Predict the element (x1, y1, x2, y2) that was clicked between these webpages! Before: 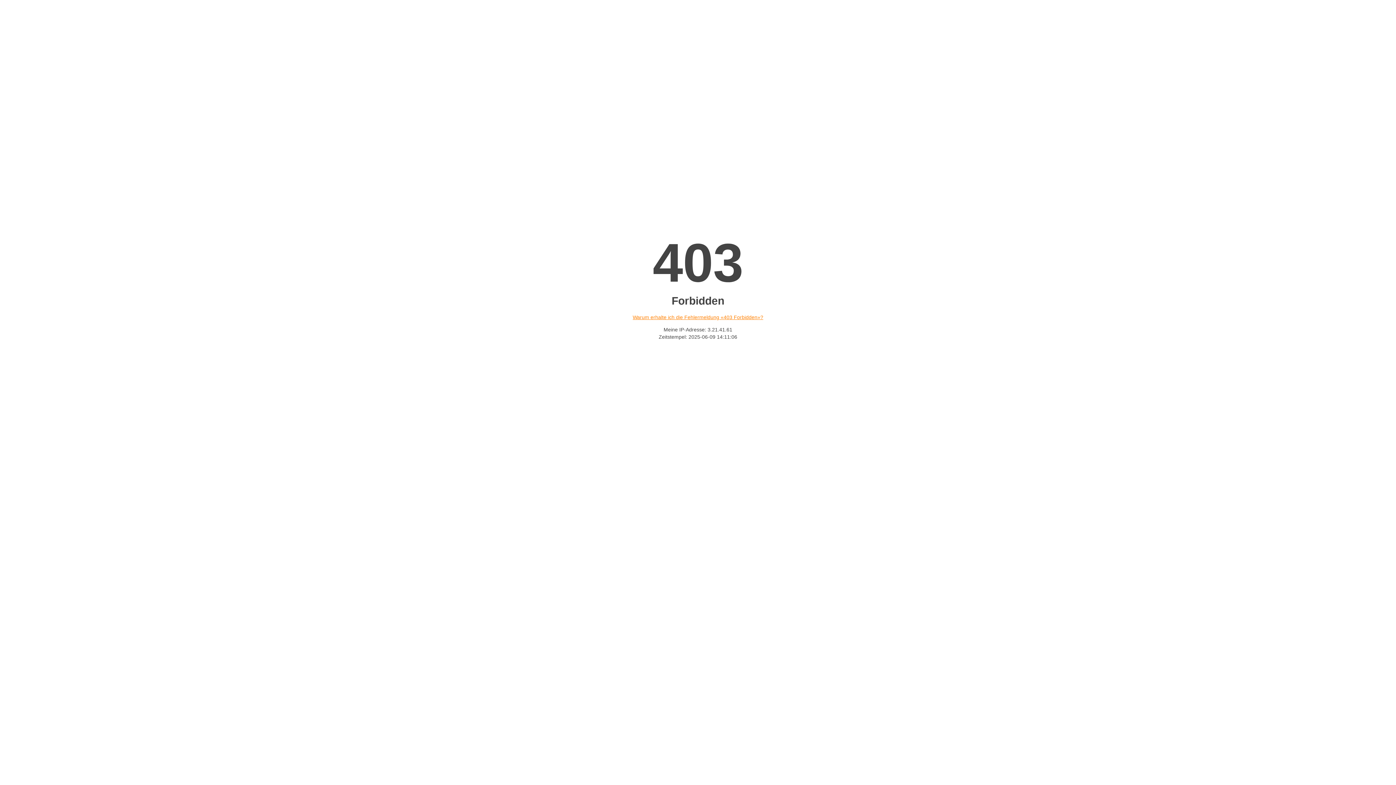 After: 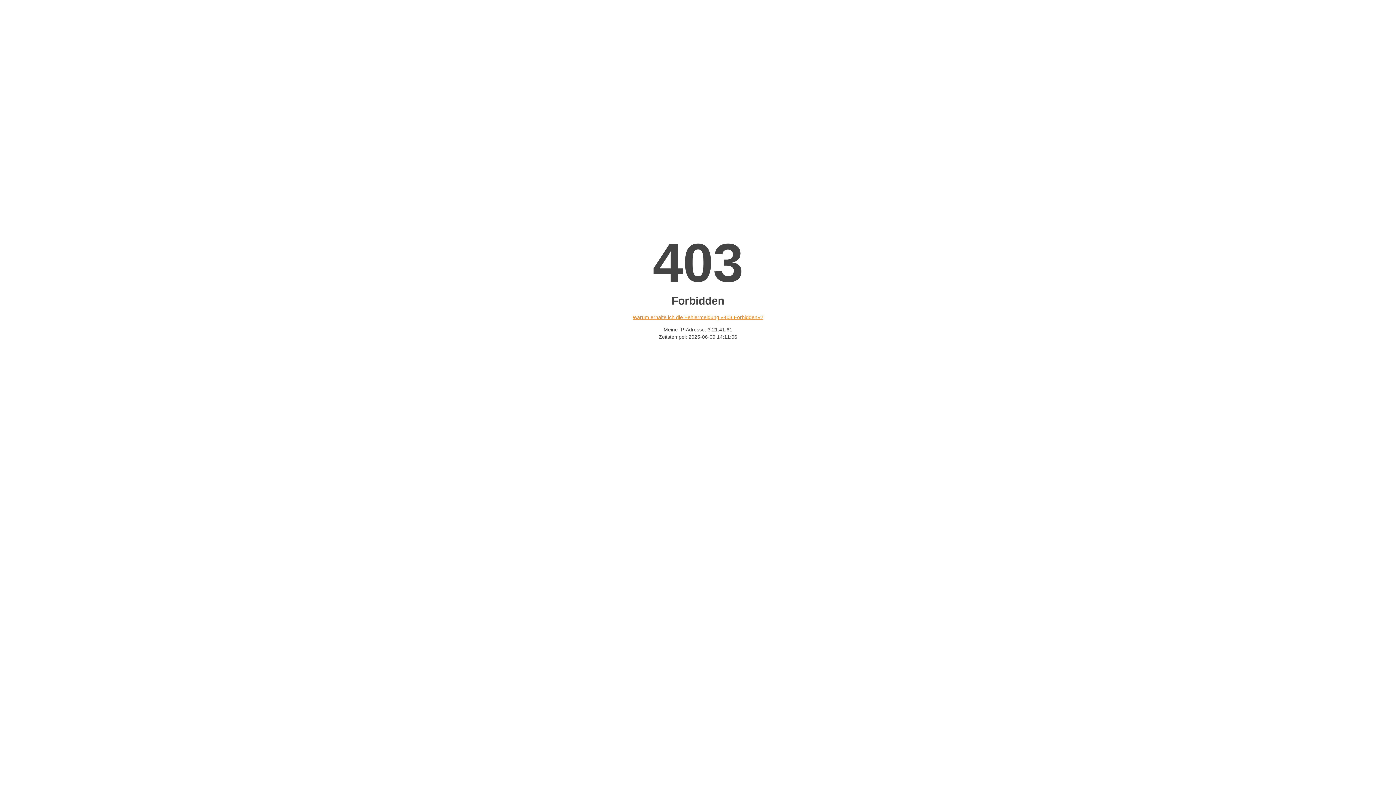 Action: label: Warum erhalte ich die Fehlermeldung «403 Forbidden»? bbox: (632, 314, 763, 320)